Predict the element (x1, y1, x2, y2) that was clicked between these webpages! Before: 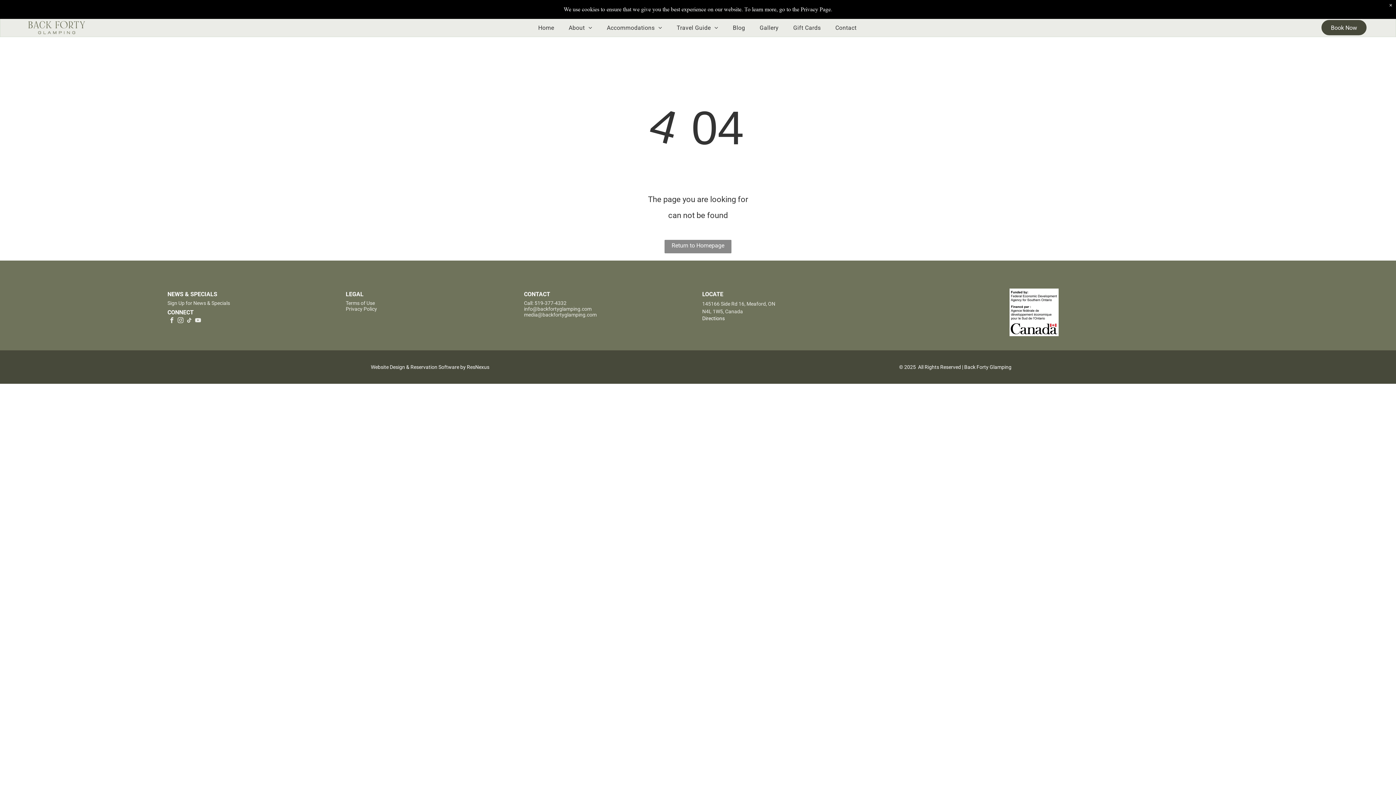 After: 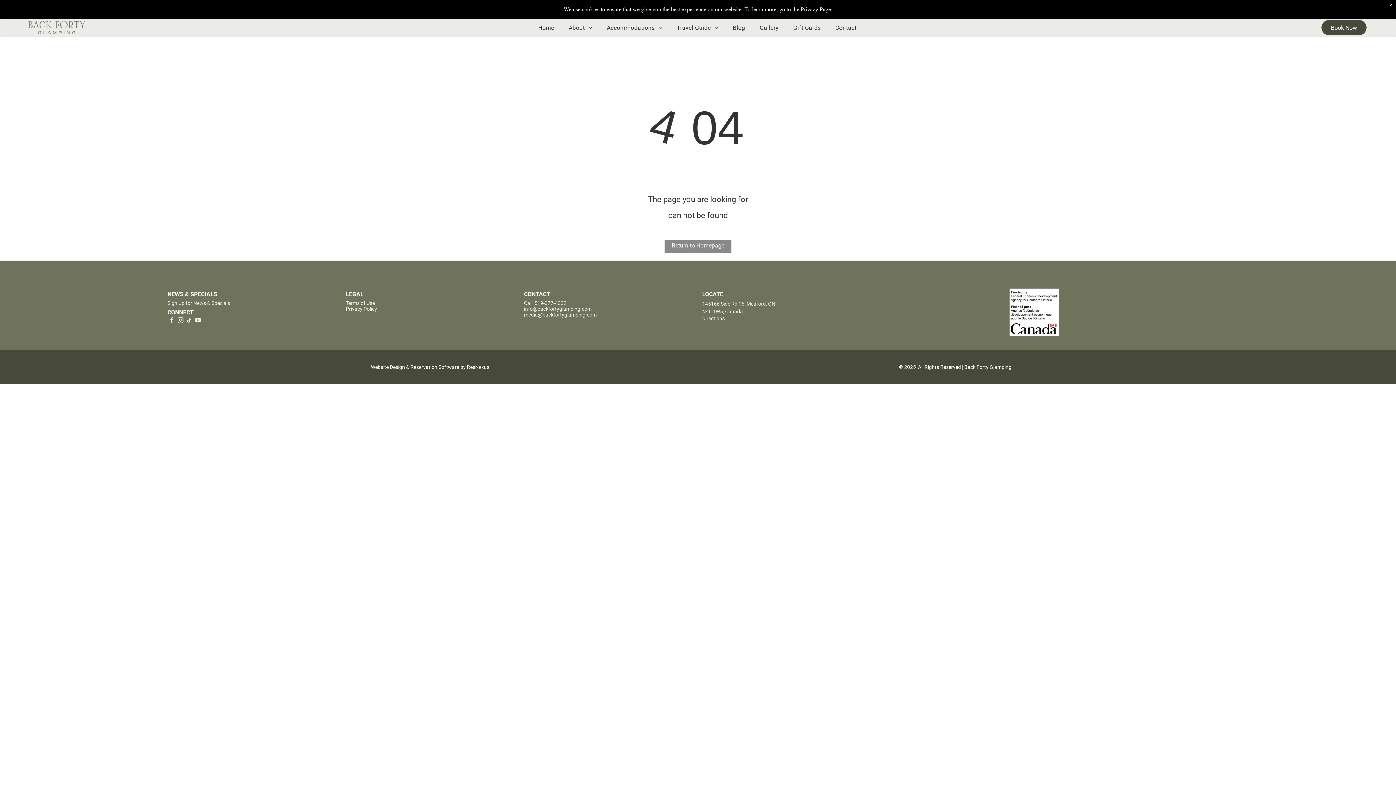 Action: bbox: (185, 315, 193, 326) label: tiktok